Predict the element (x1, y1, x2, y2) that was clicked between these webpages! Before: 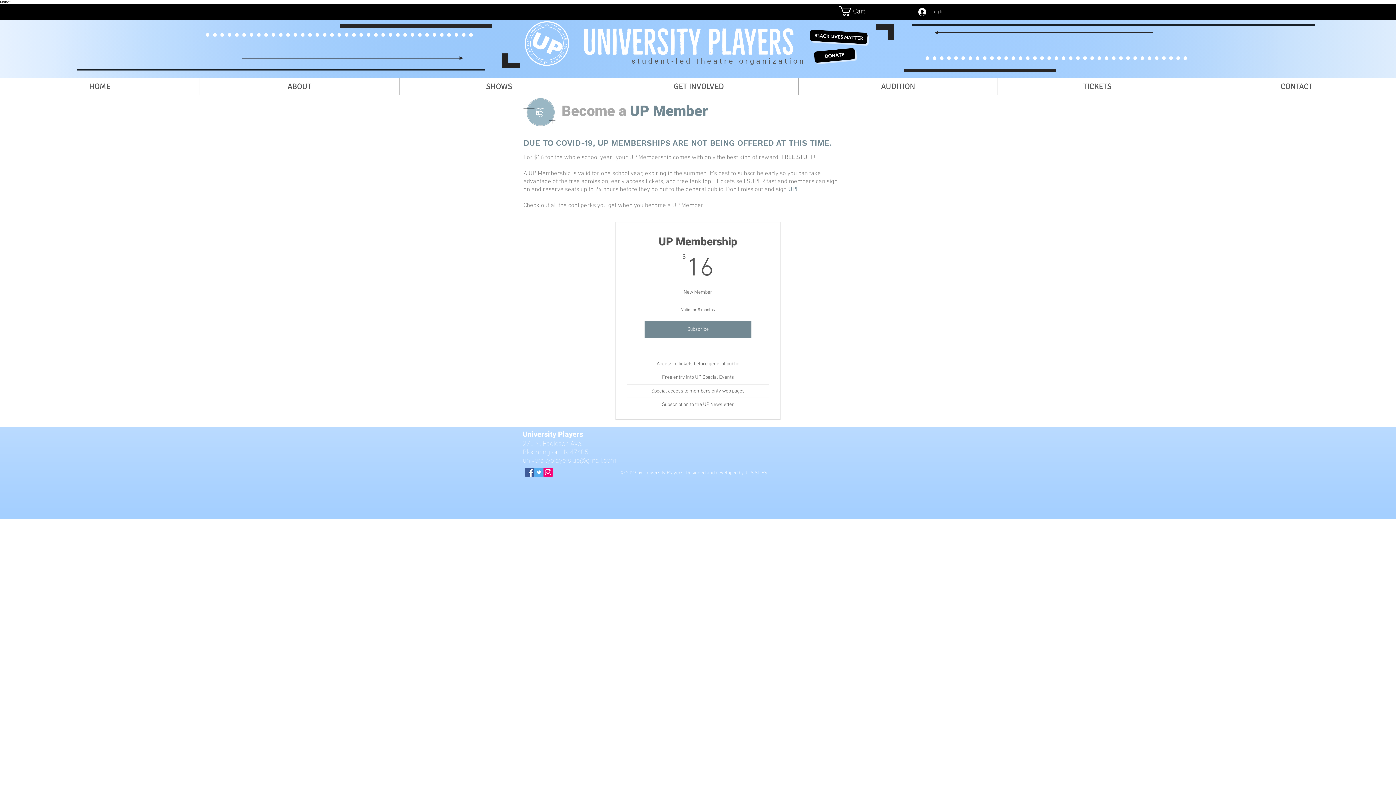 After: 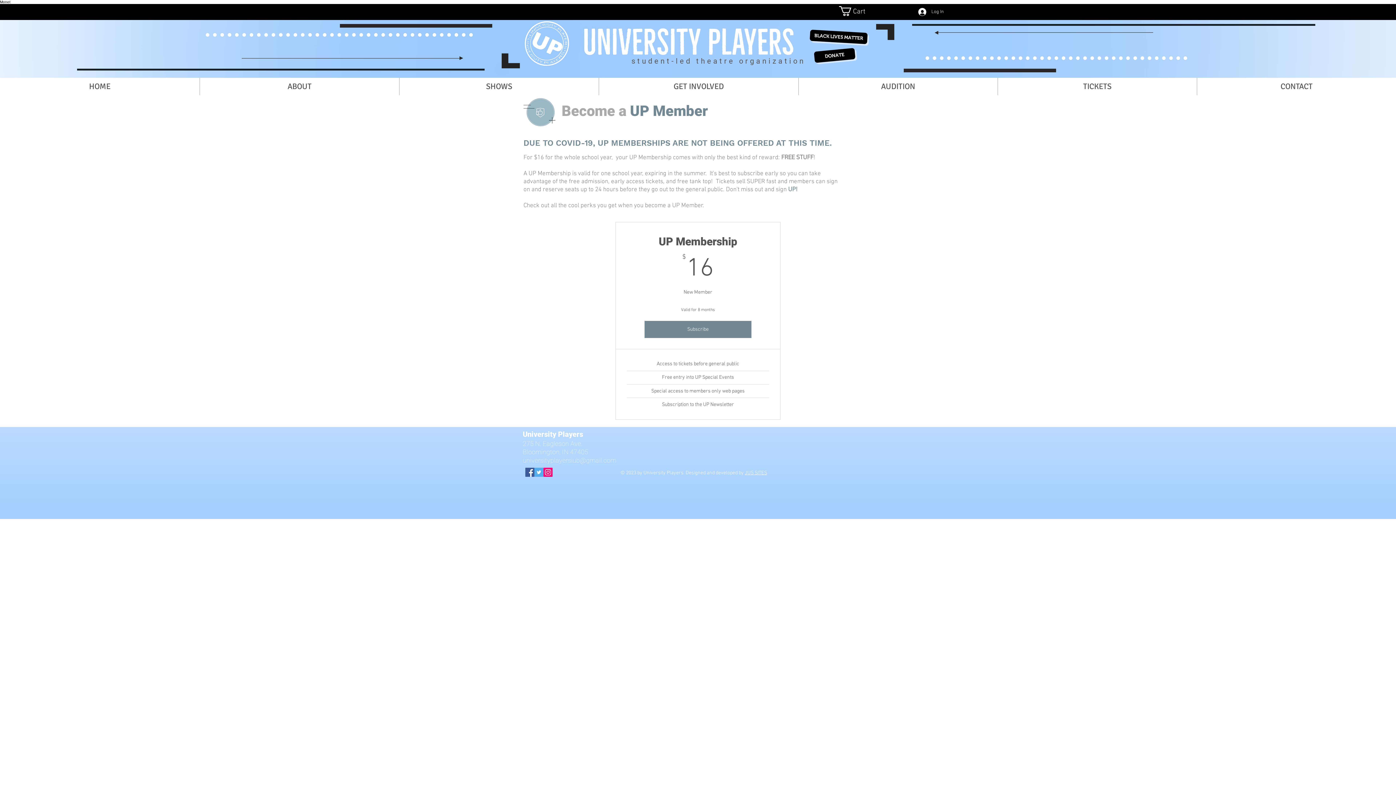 Action: label: Instagram Social Icon bbox: (543, 468, 552, 477)